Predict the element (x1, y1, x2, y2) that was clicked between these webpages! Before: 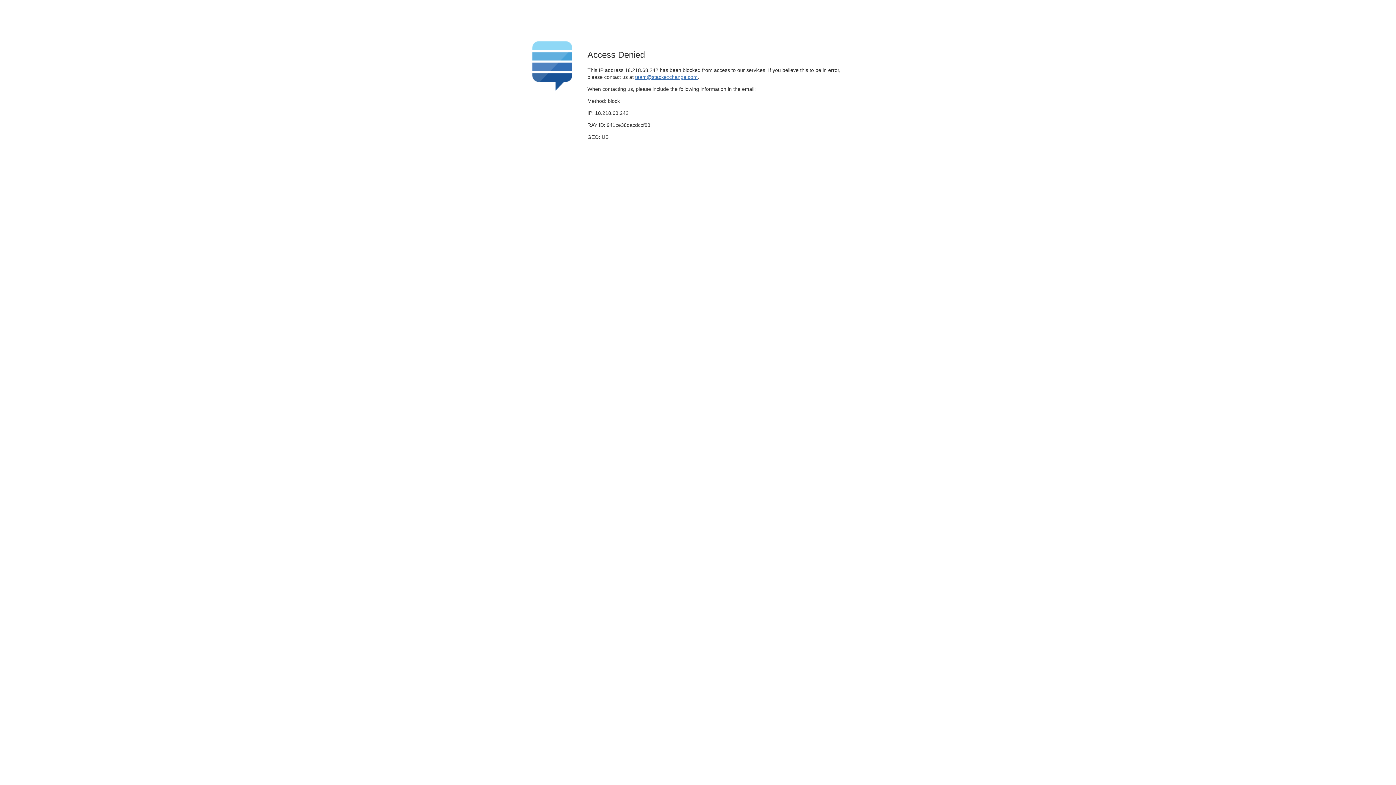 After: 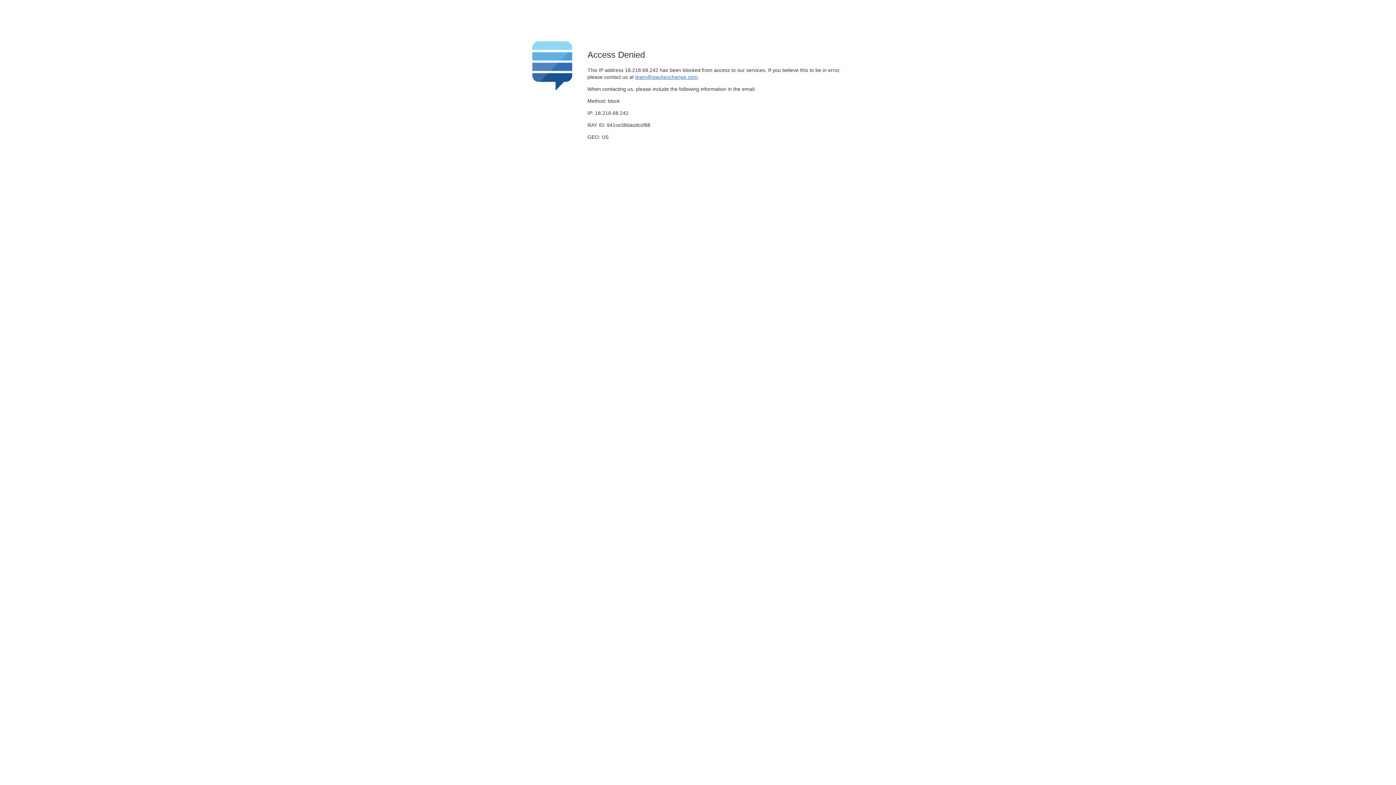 Action: label: team@stackexchange.com bbox: (635, 74, 697, 79)